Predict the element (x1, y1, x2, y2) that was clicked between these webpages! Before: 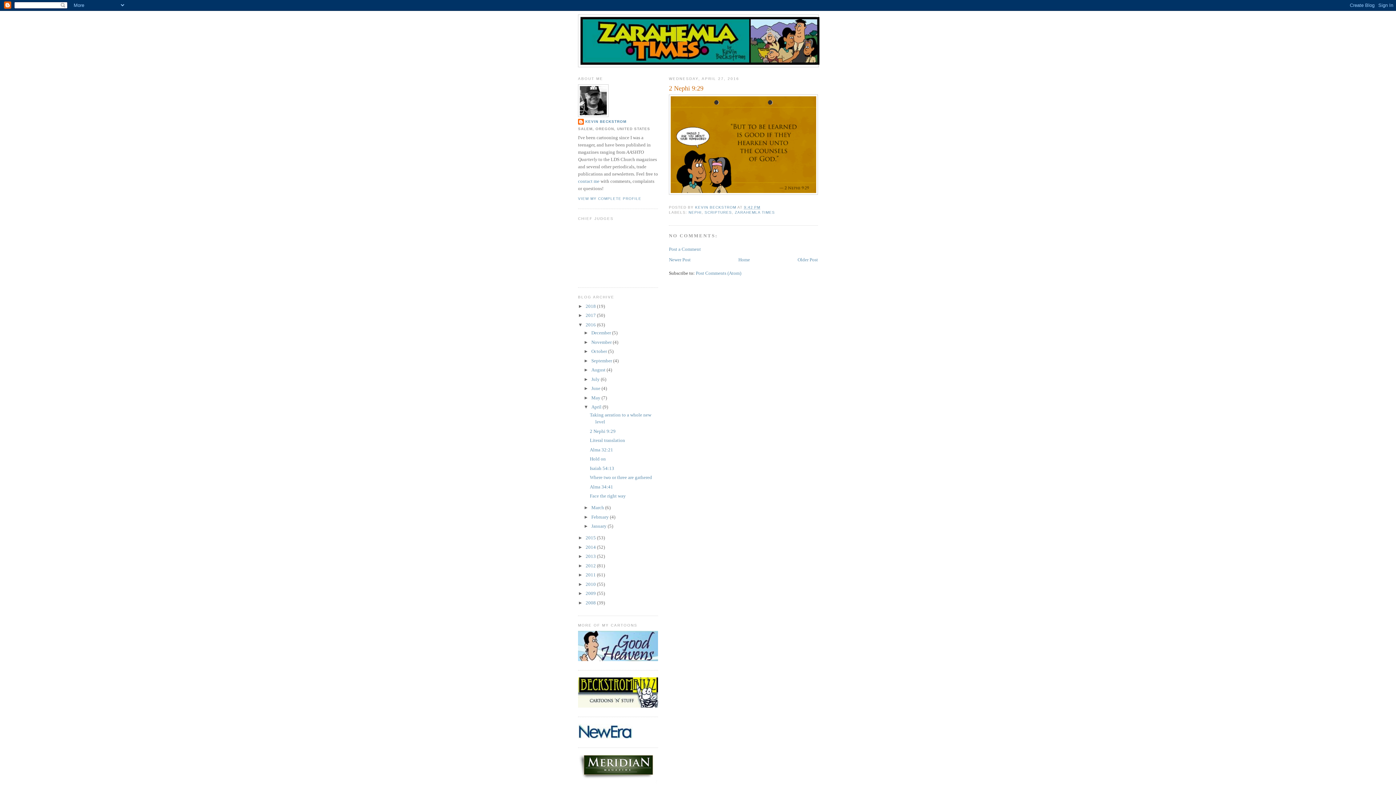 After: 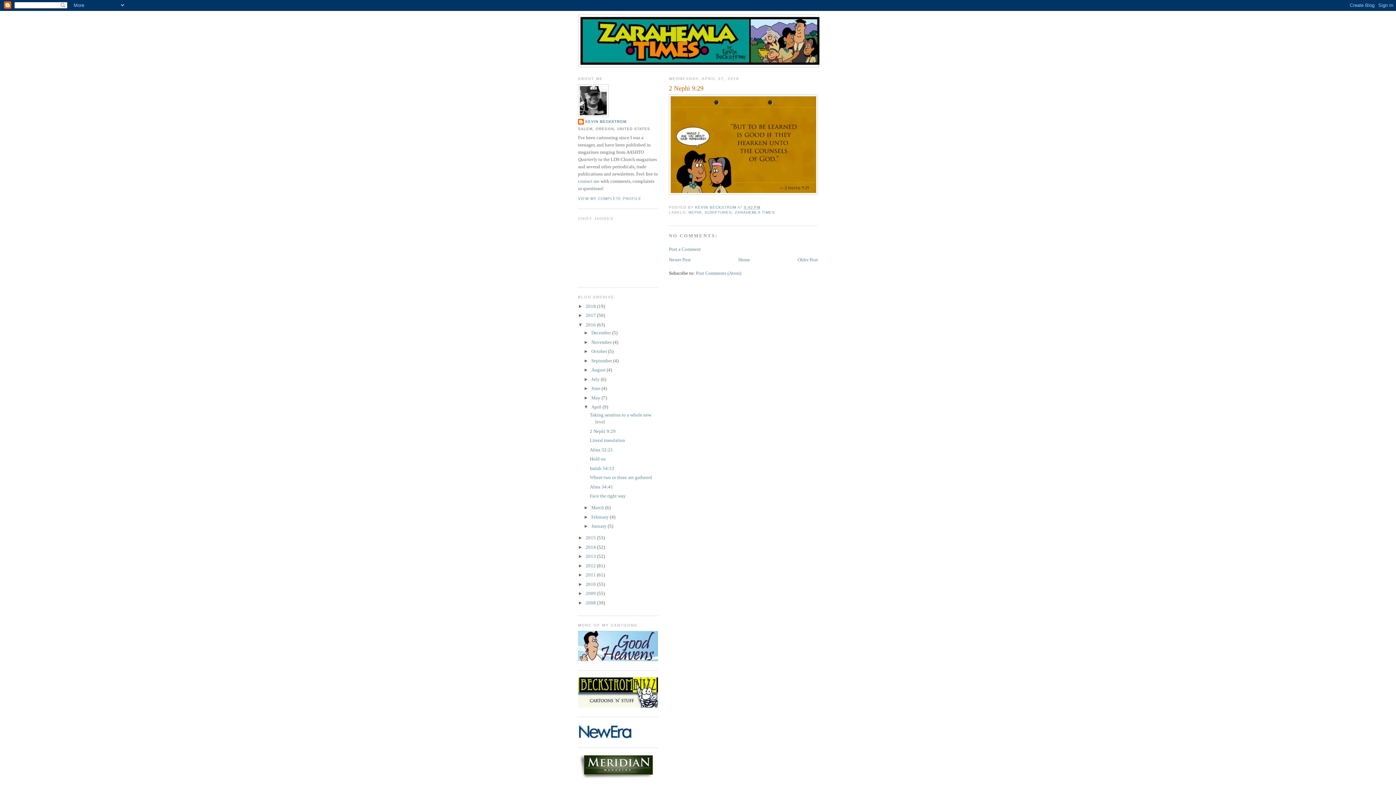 Action: label: 9:42 PM bbox: (744, 205, 760, 209)